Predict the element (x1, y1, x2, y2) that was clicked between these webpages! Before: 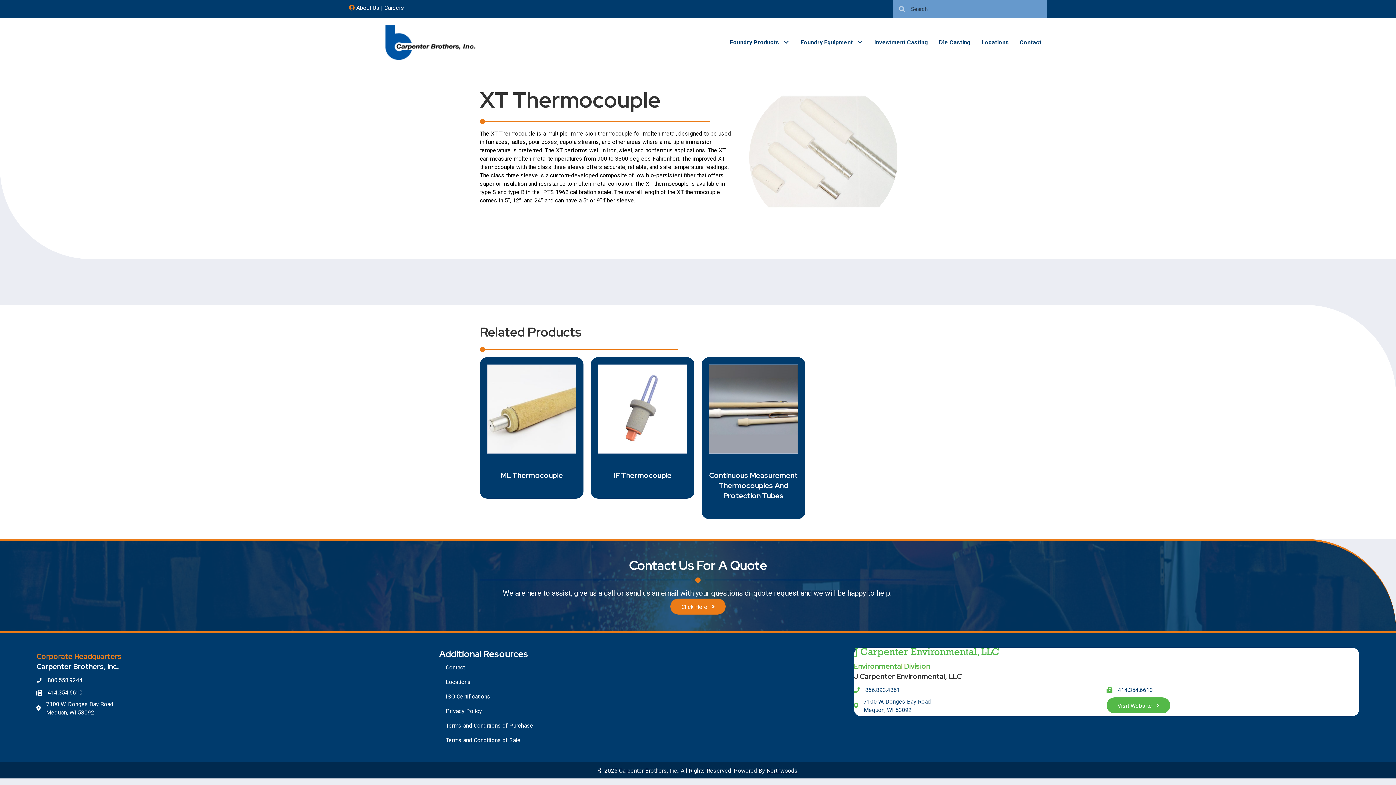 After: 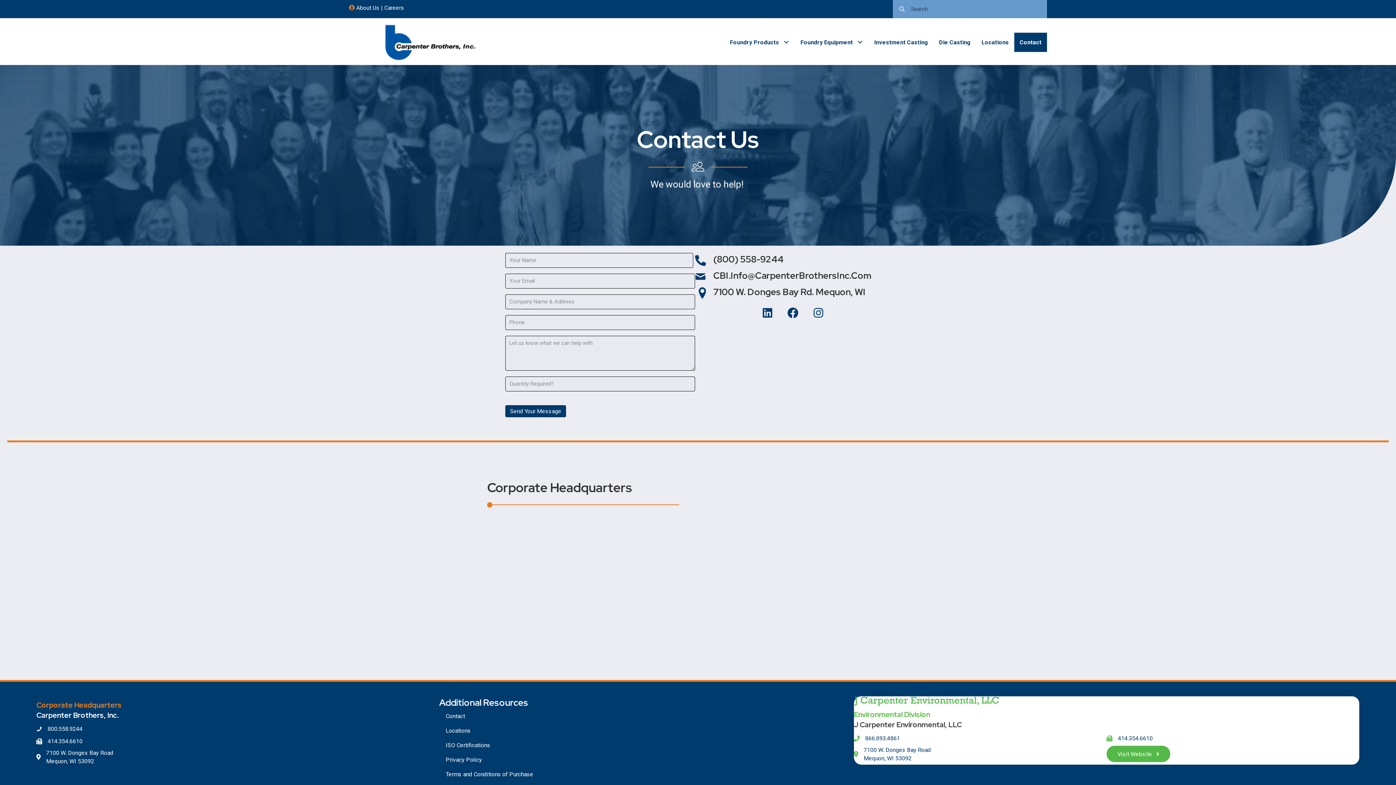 Action: label: Contact bbox: (1014, 32, 1047, 51)